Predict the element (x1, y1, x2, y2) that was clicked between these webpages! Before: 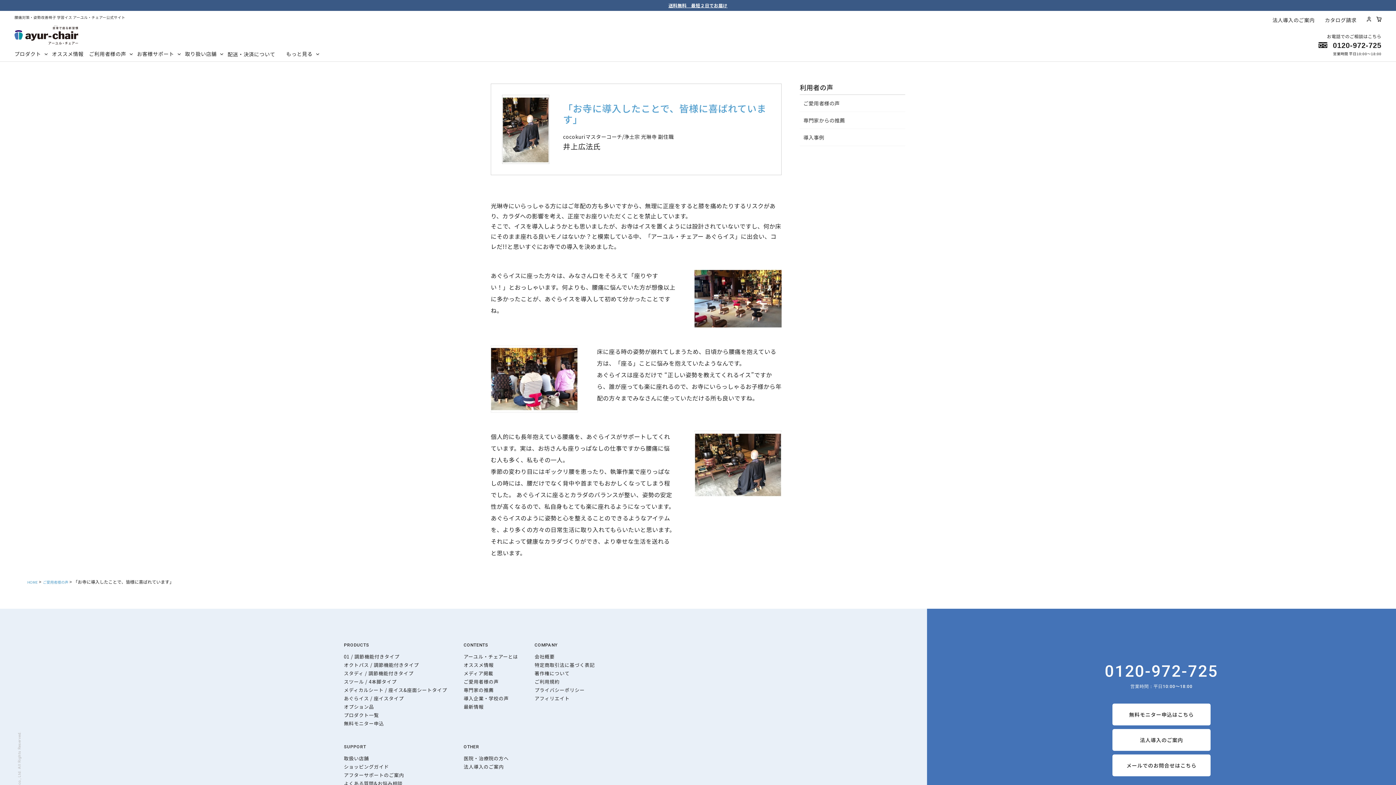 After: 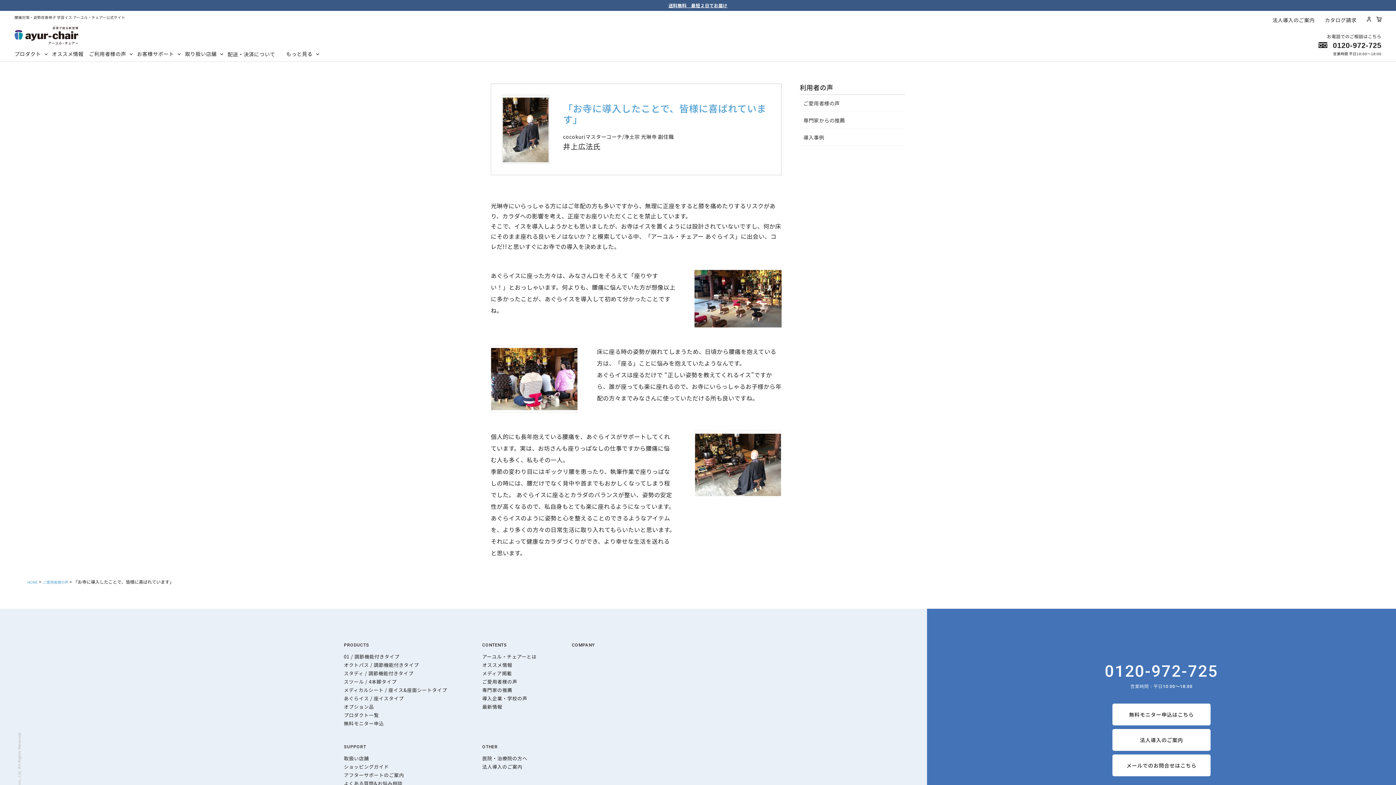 Action: label: COMPANY bbox: (534, 641, 594, 649)